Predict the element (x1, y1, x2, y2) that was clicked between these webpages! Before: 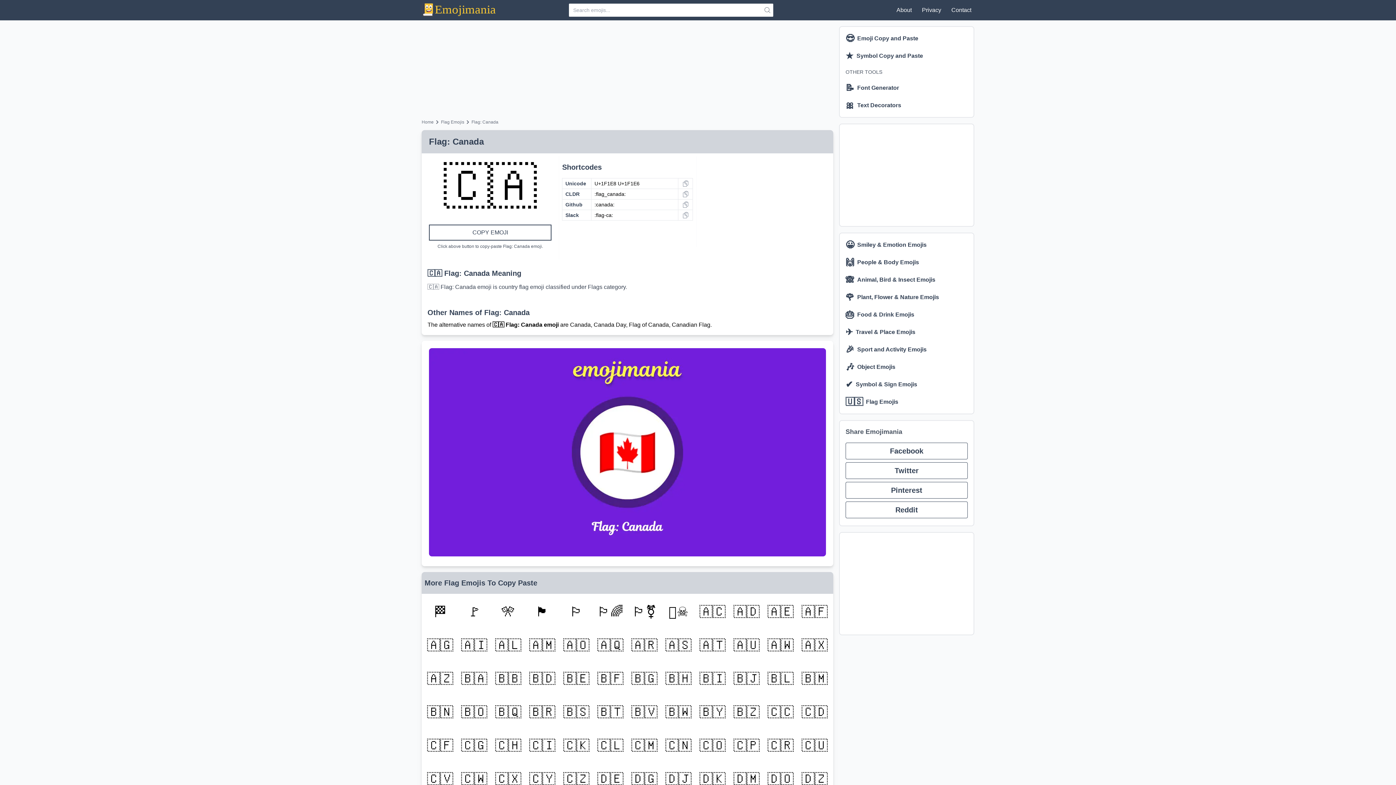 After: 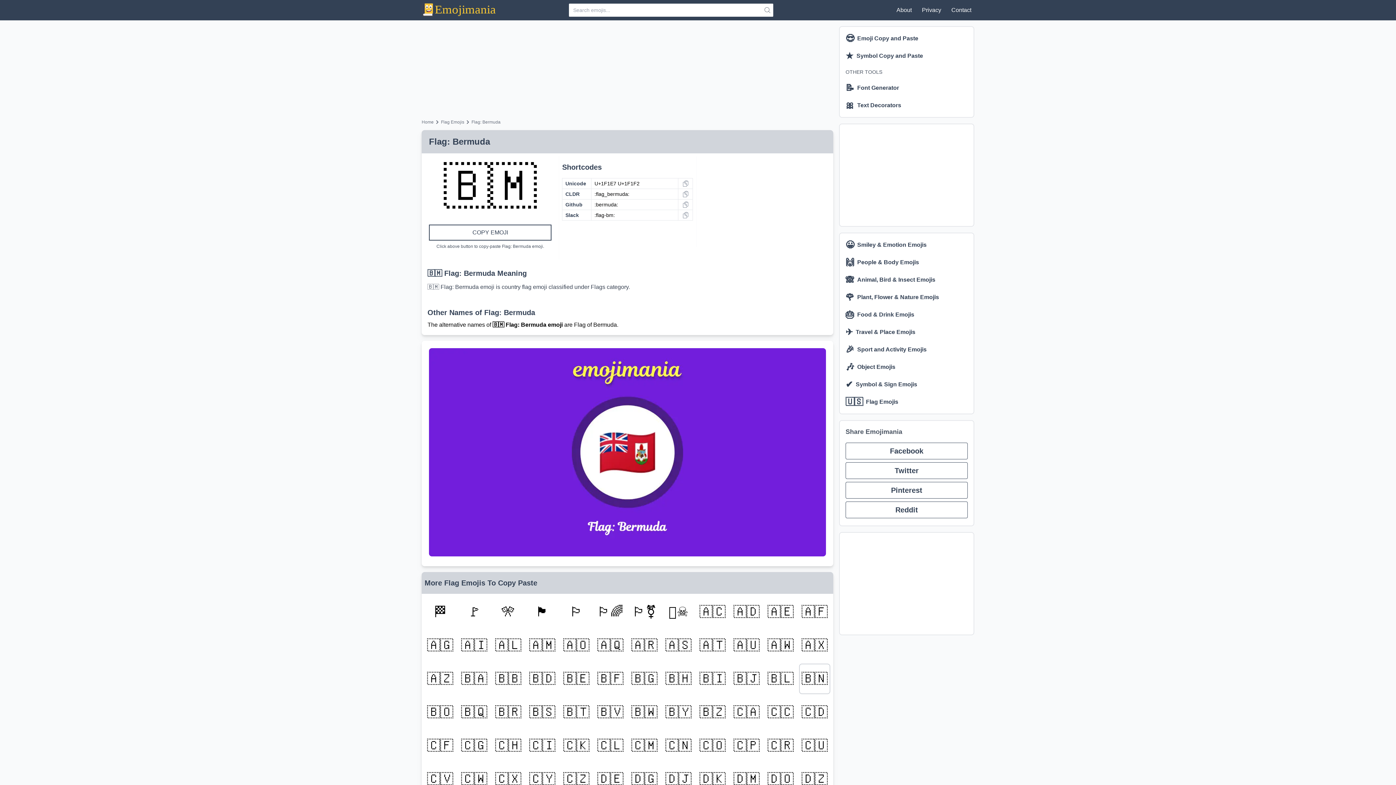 Action: bbox: (799, 664, 830, 694) label: 🇧🇲